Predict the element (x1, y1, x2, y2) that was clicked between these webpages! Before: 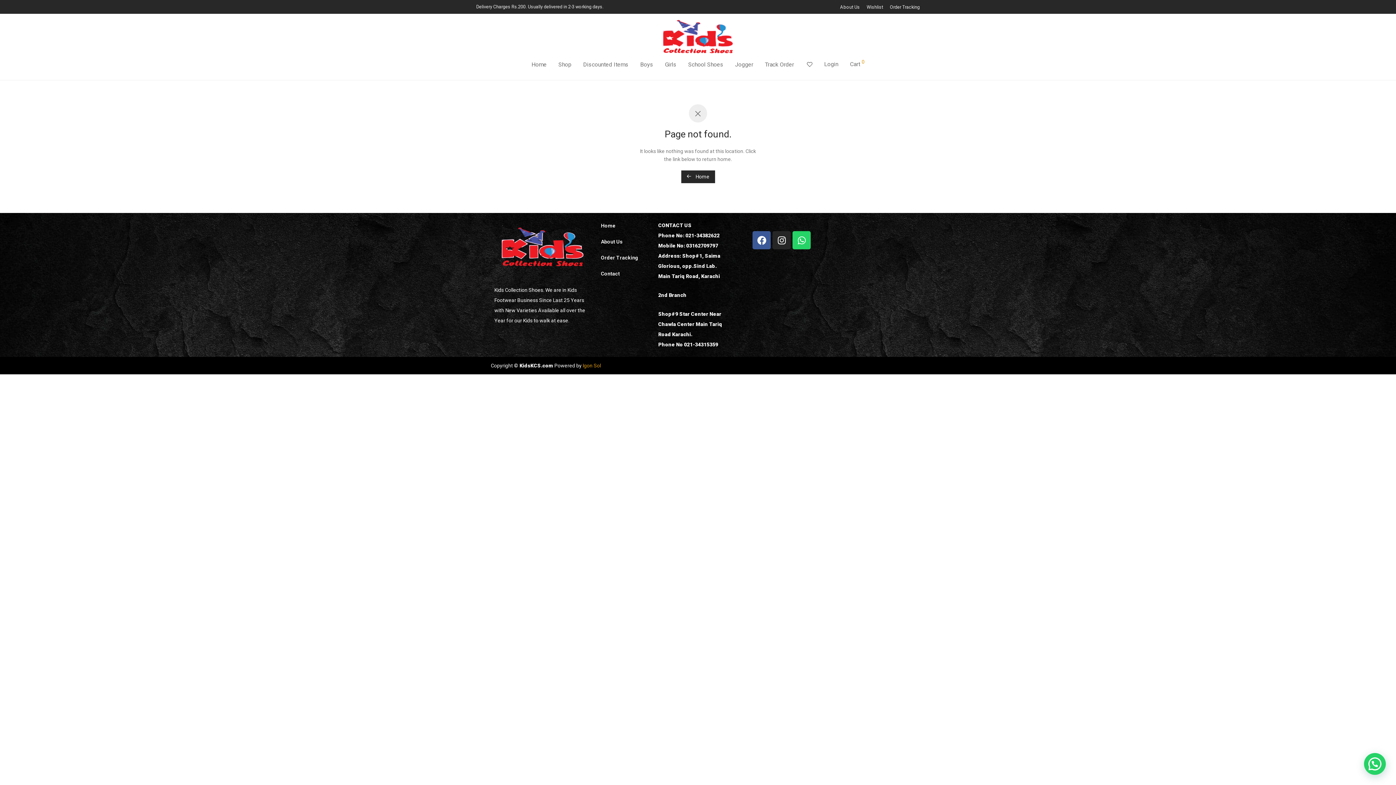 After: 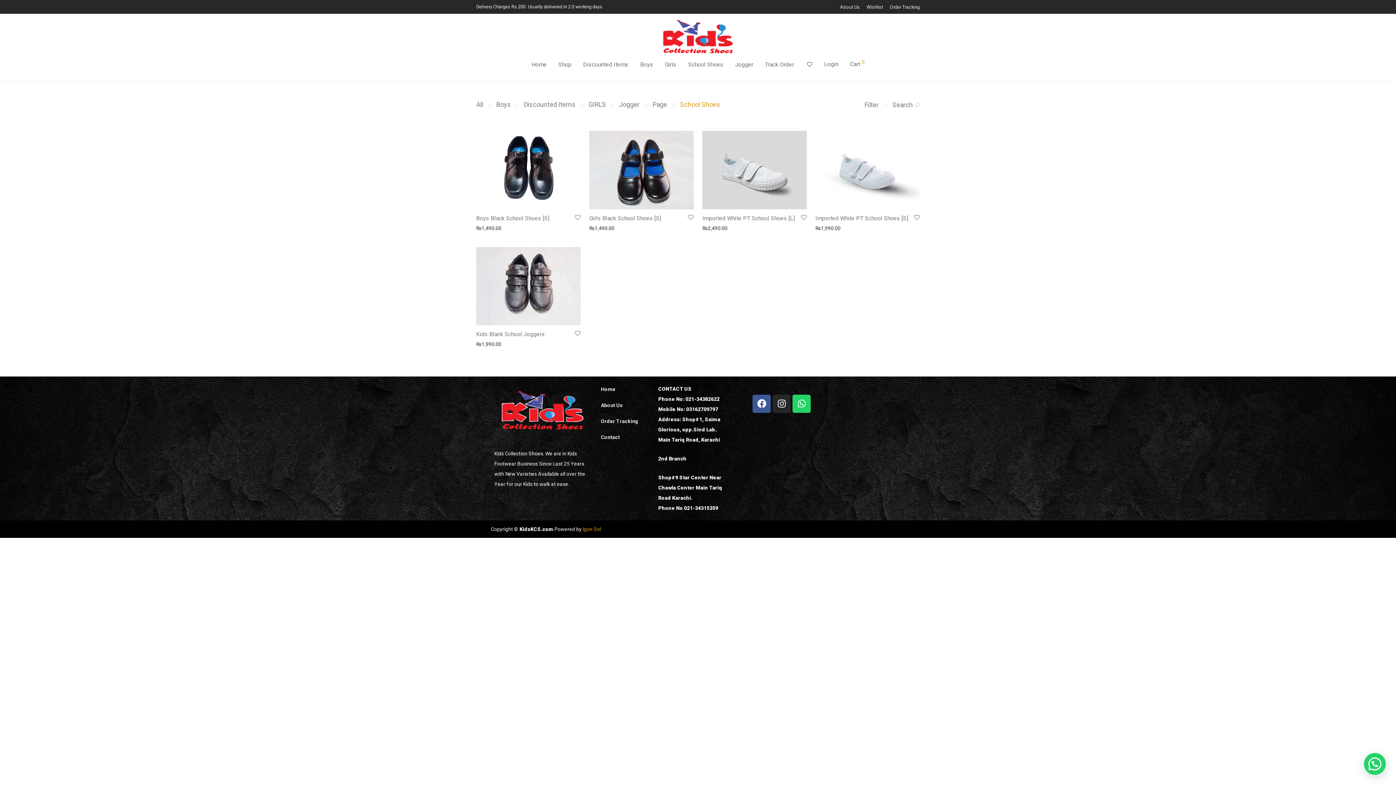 Action: label: School Shoes bbox: (682, 56, 729, 73)